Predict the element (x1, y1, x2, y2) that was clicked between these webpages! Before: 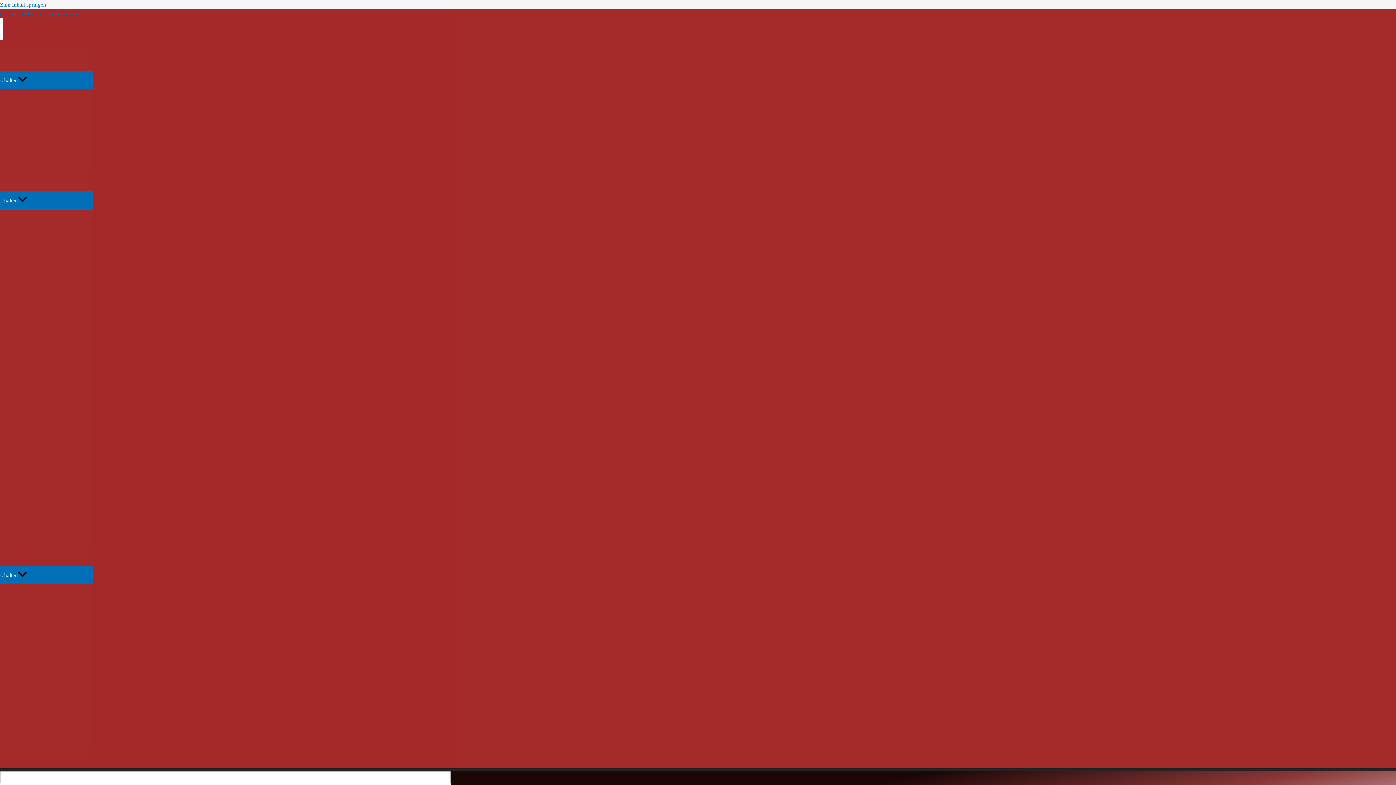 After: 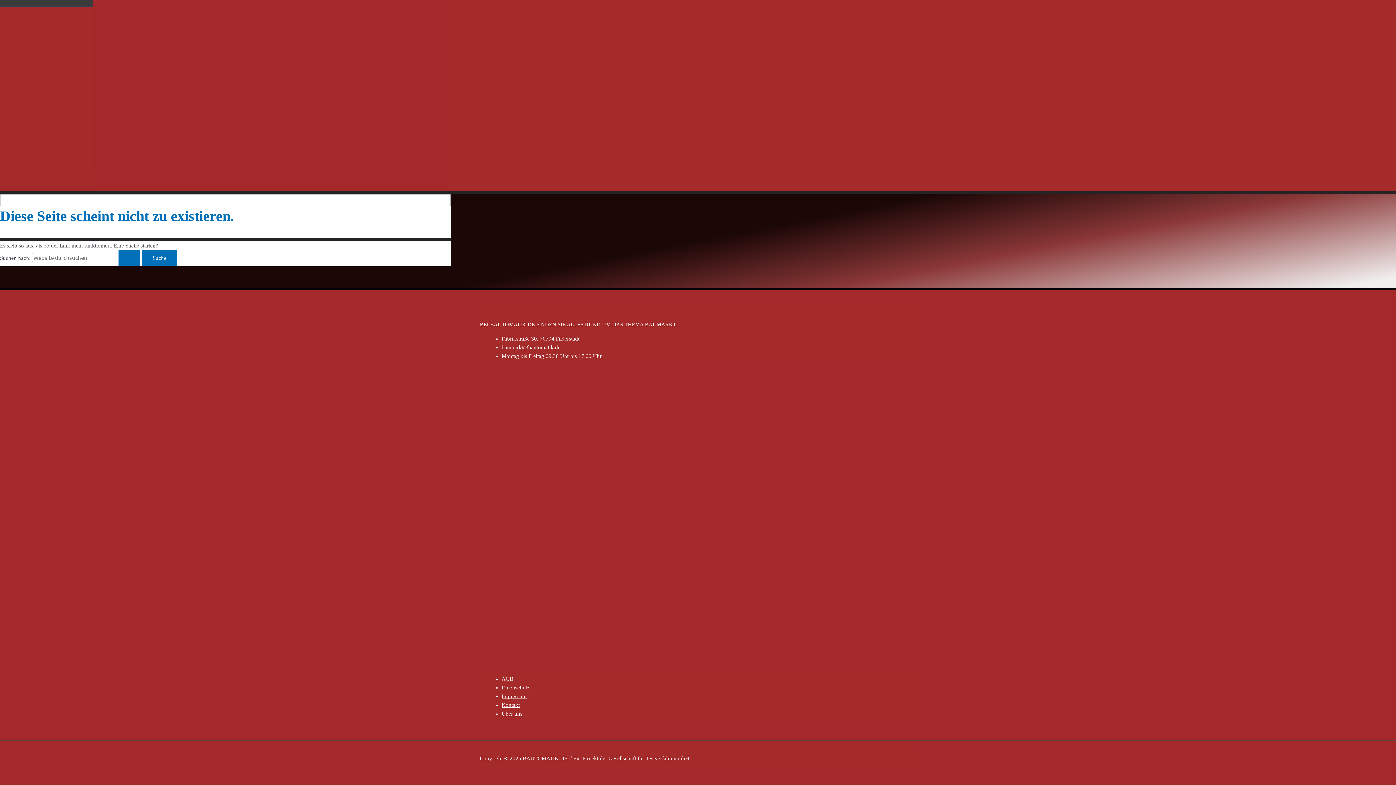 Action: bbox: (0, 1, 46, 7) label: Zum Inhalt springen